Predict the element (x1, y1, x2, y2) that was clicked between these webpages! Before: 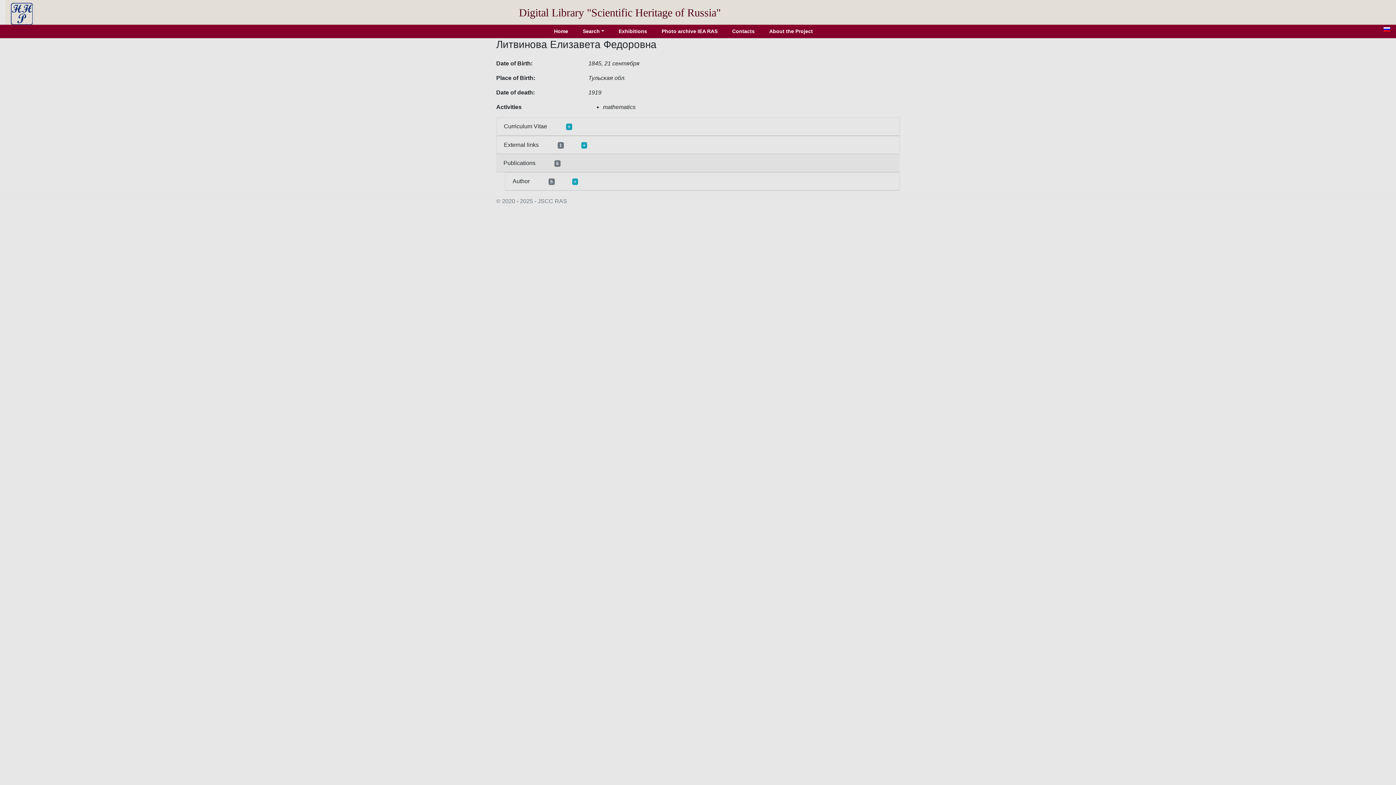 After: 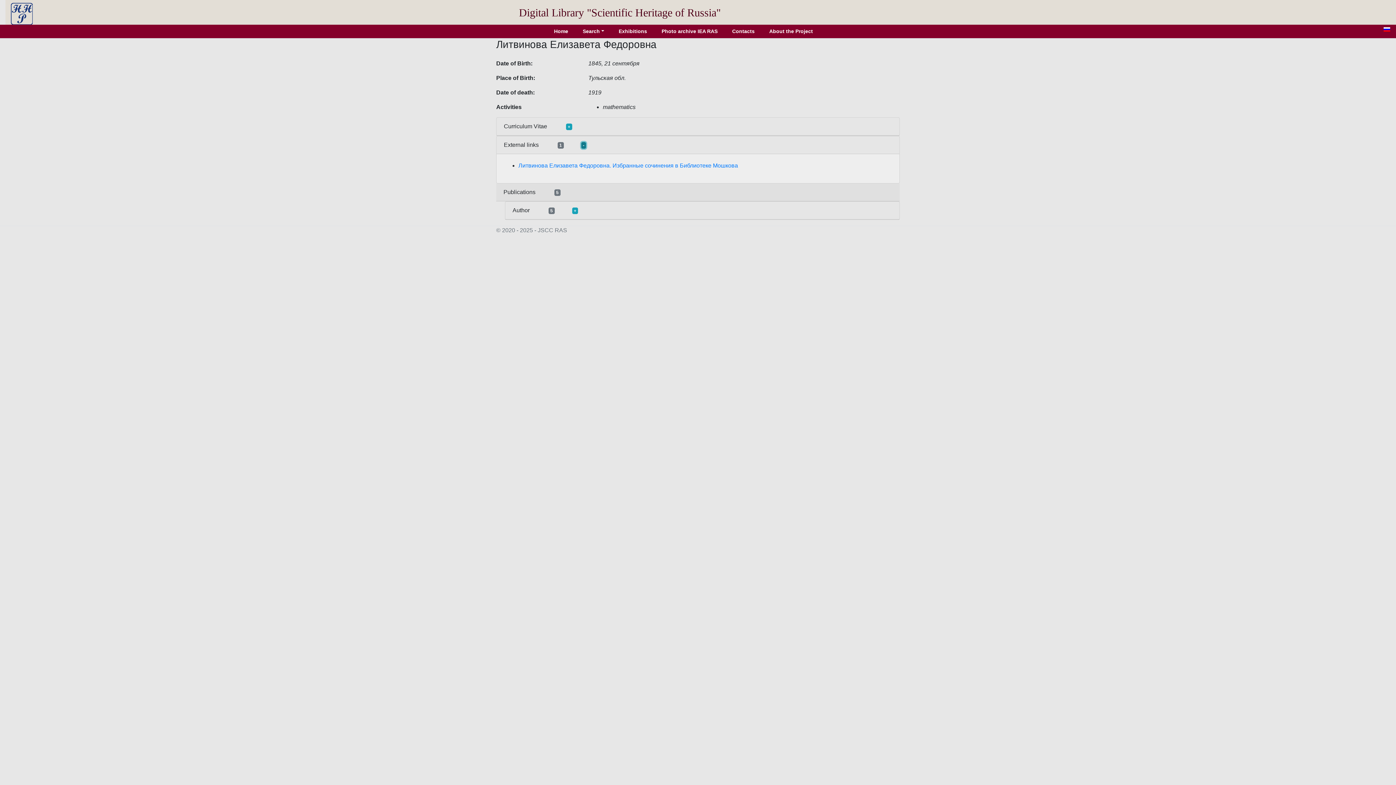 Action: label: + bbox: (581, 142, 587, 148)